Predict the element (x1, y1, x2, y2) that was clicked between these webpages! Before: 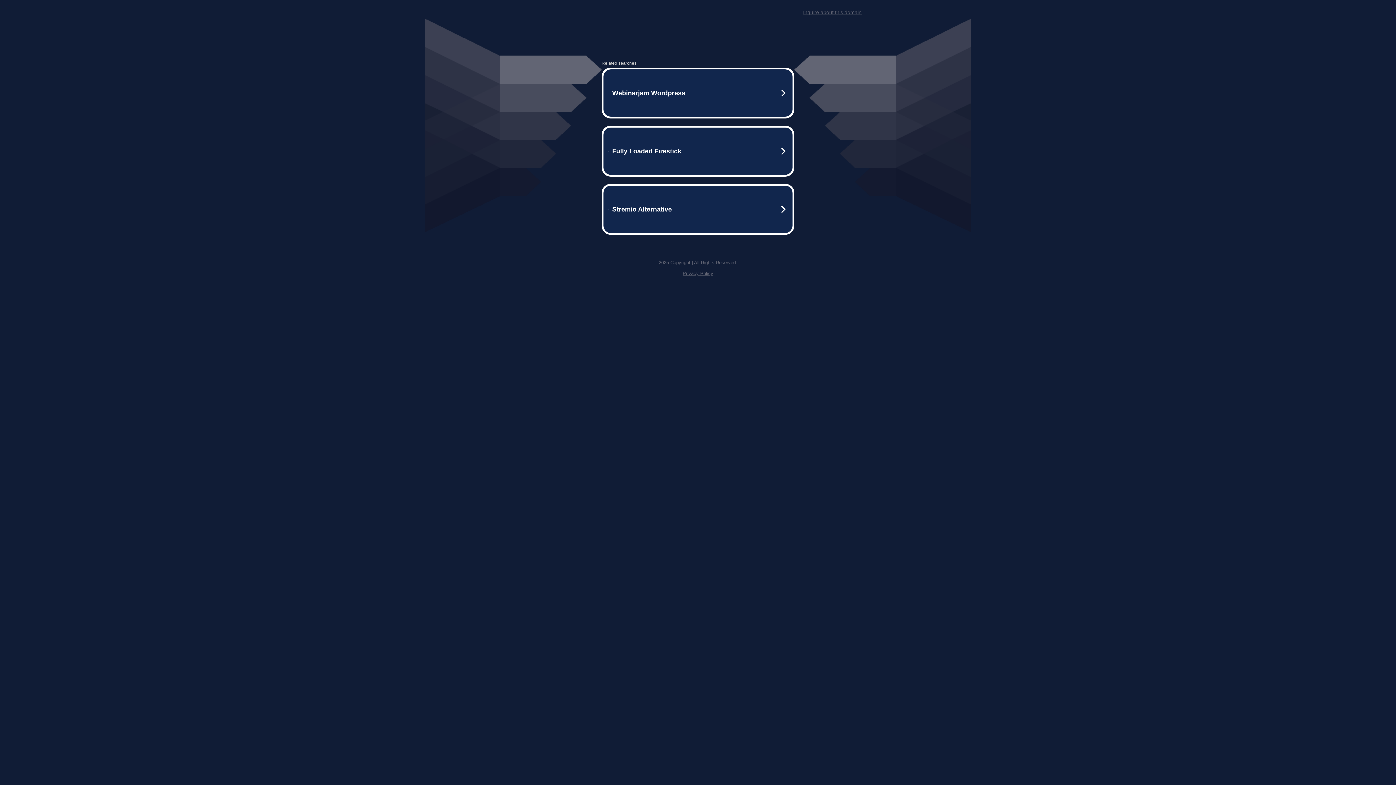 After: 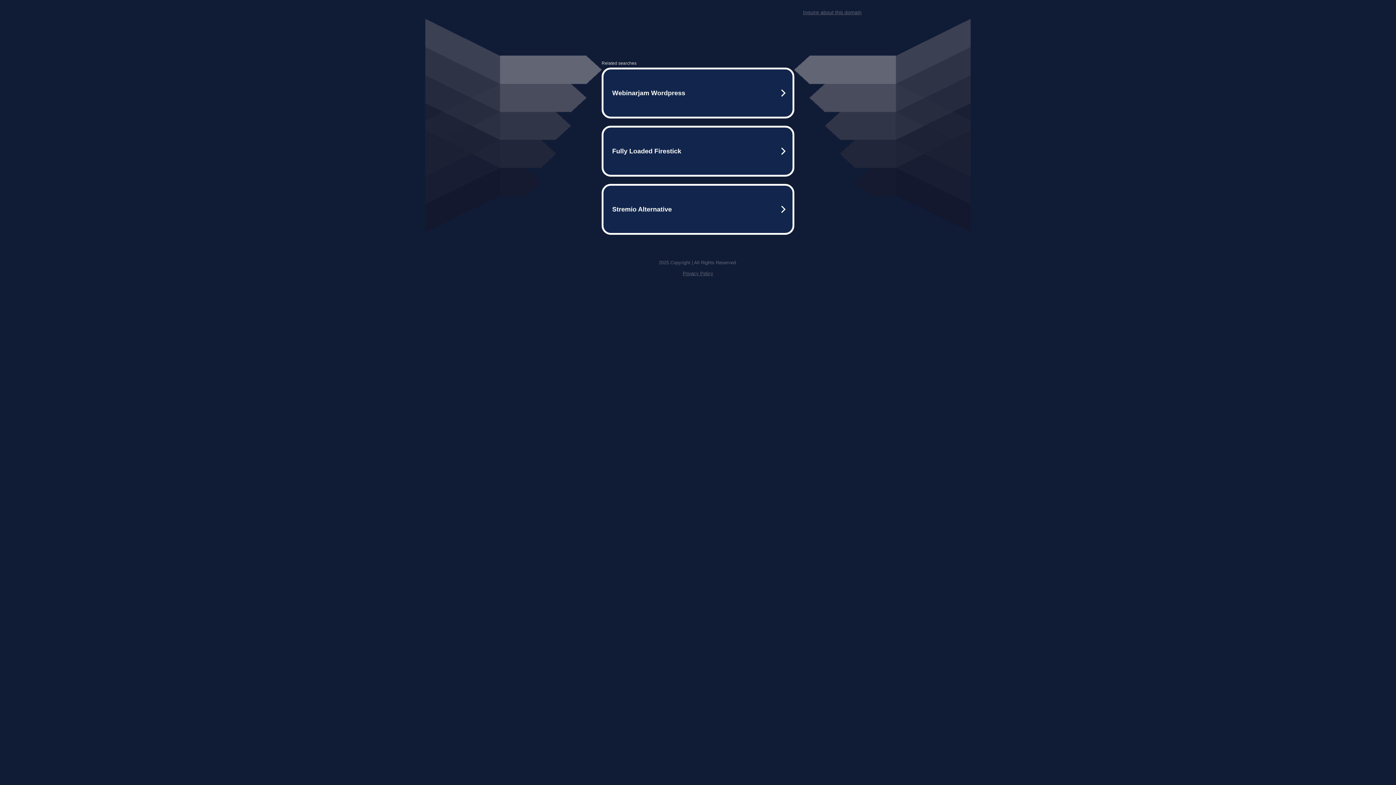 Action: bbox: (803, 9, 861, 15) label: Inquire about this domain